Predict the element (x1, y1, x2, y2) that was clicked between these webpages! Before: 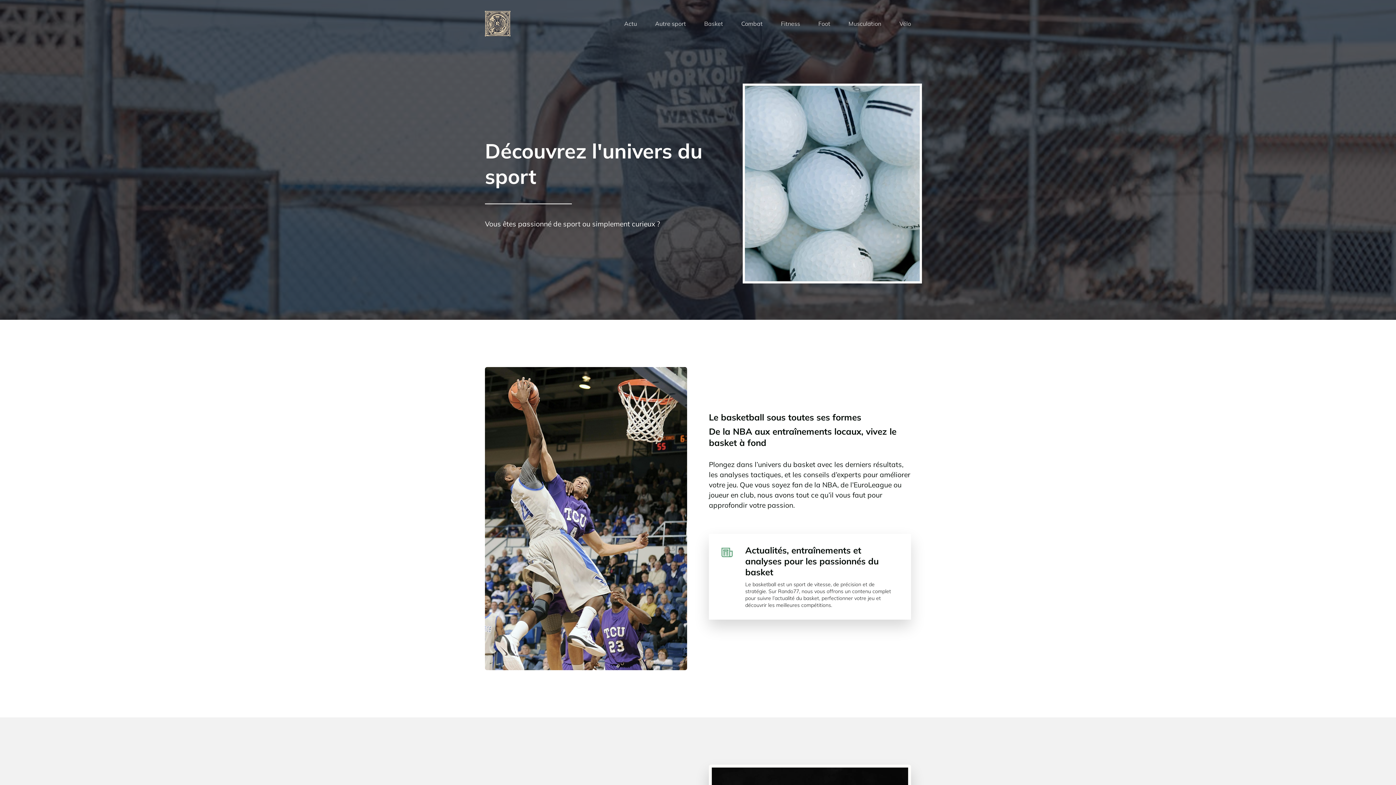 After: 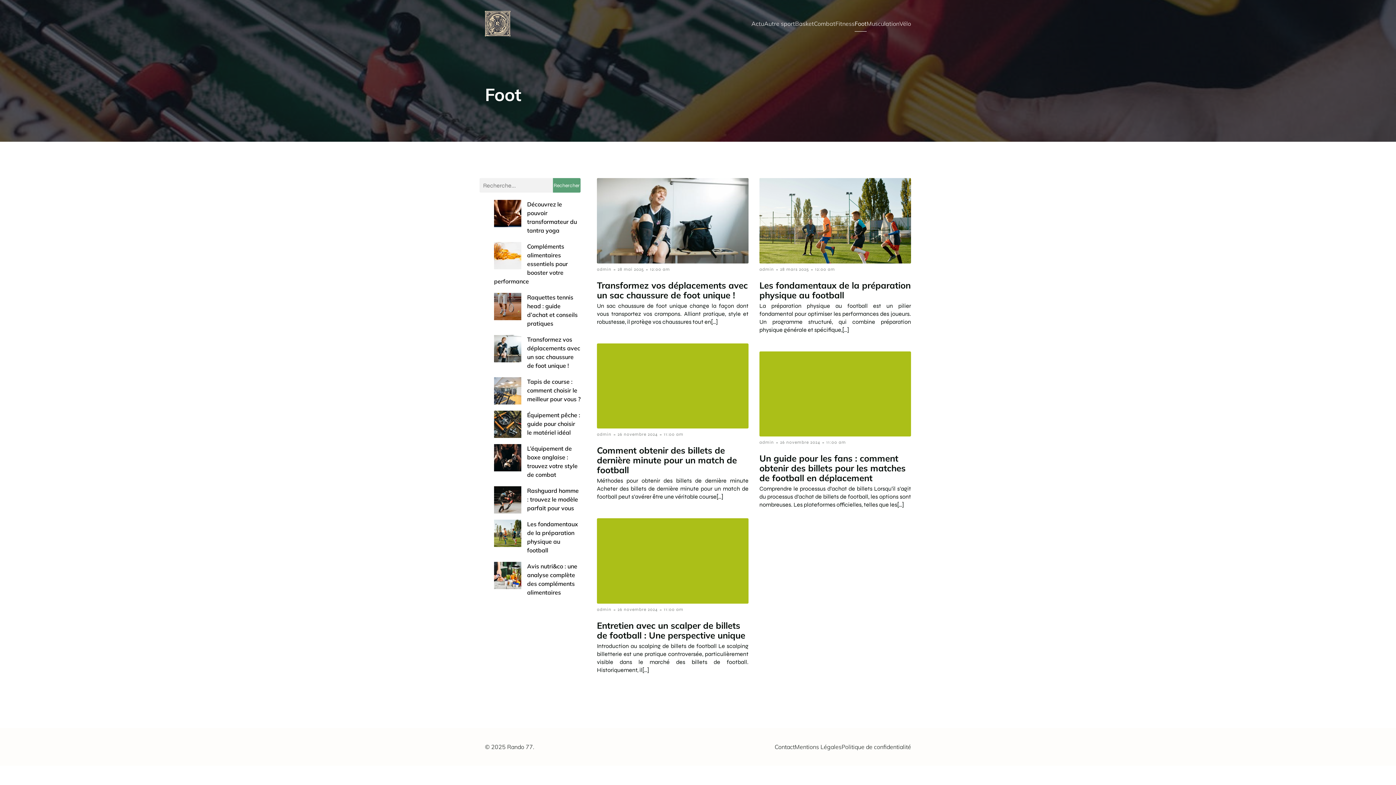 Action: bbox: (818, 15, 830, 31) label: Foot